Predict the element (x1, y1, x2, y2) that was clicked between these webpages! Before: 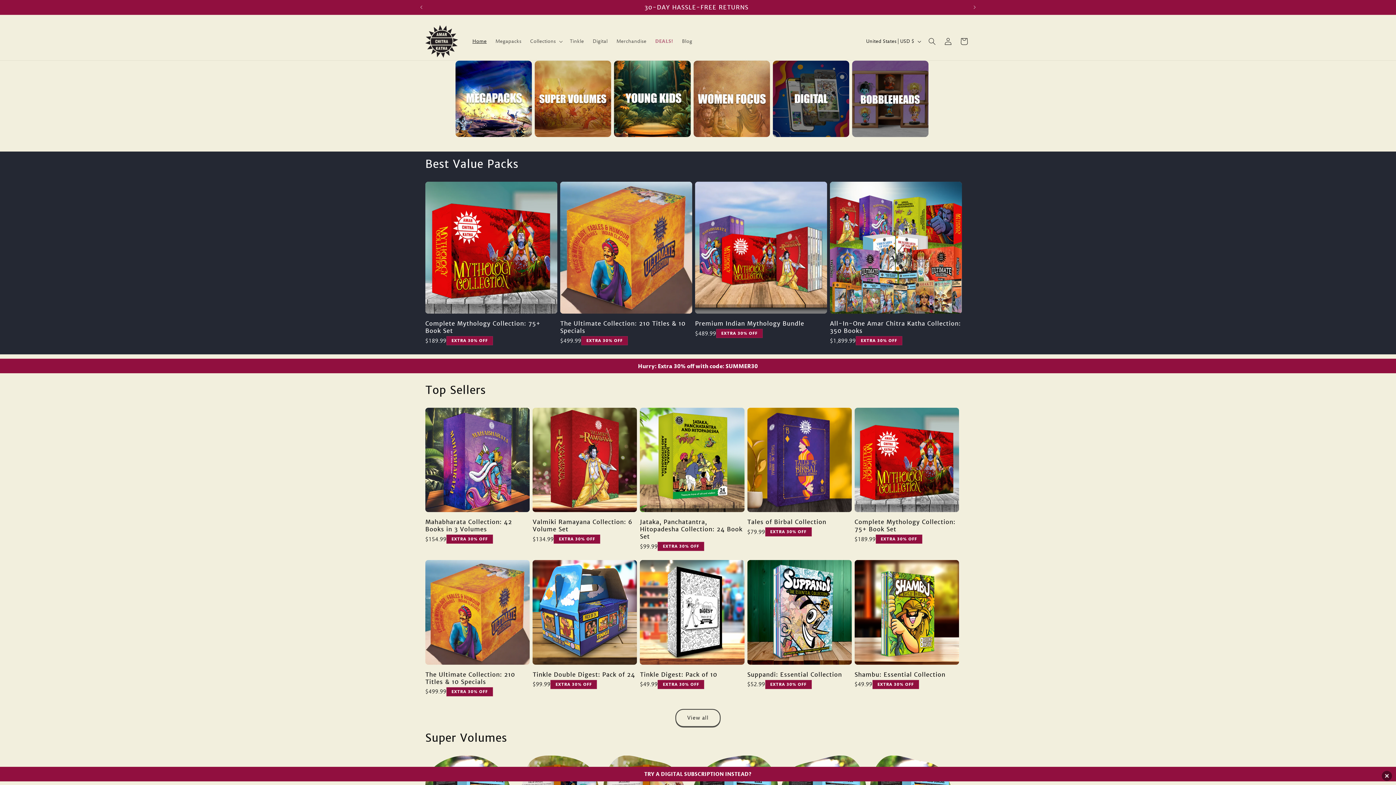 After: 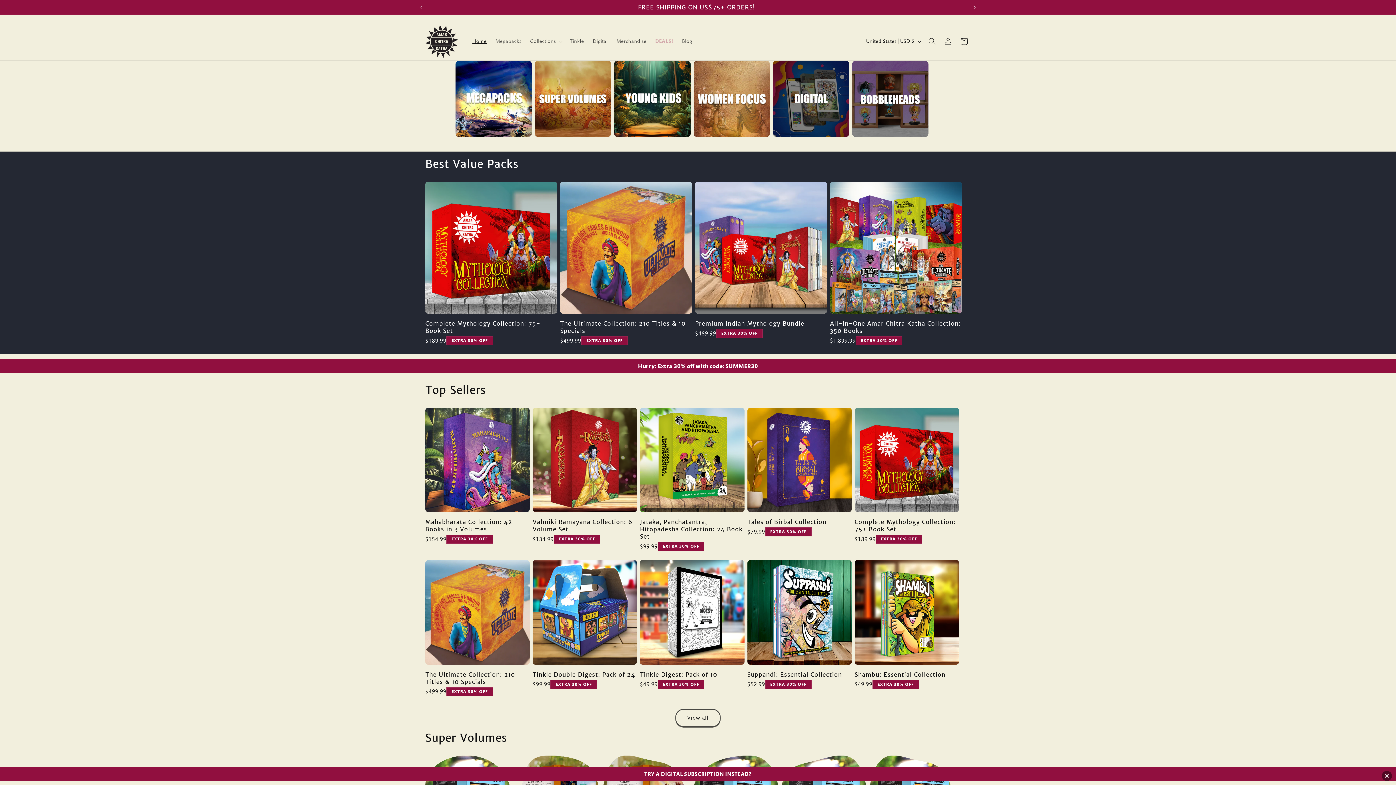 Action: label: Next announcement bbox: (966, 0, 982, 14)